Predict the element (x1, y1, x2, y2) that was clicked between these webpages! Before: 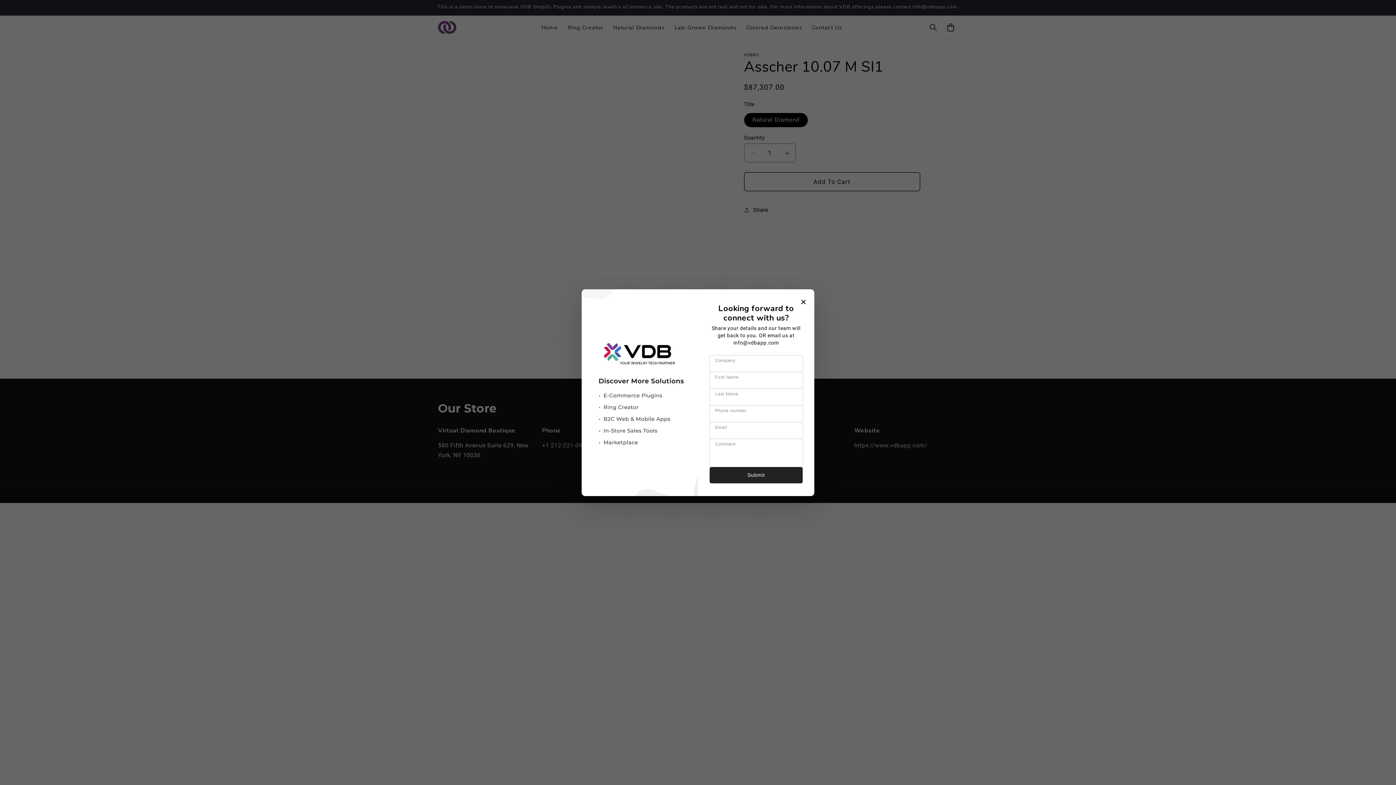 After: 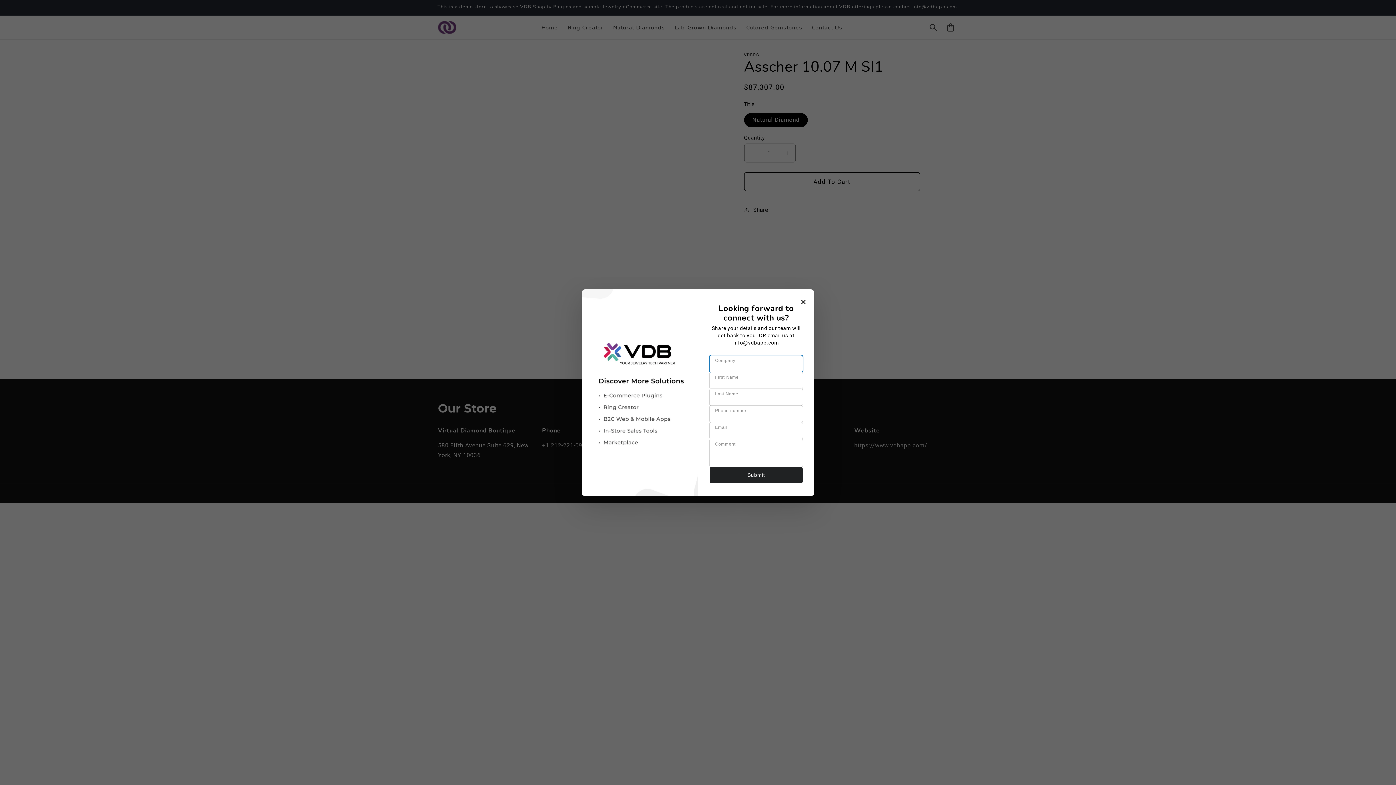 Action: label: Submit bbox: (709, 467, 802, 483)